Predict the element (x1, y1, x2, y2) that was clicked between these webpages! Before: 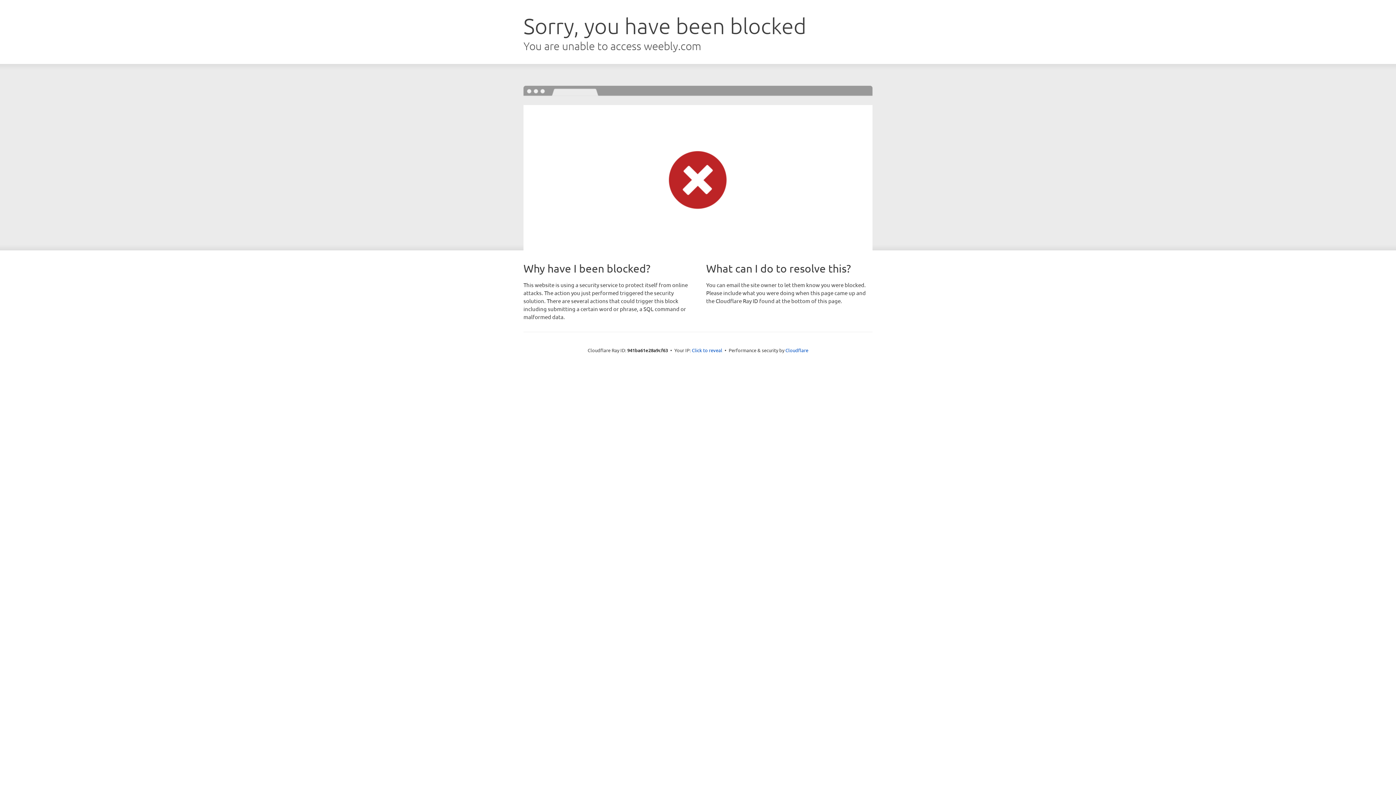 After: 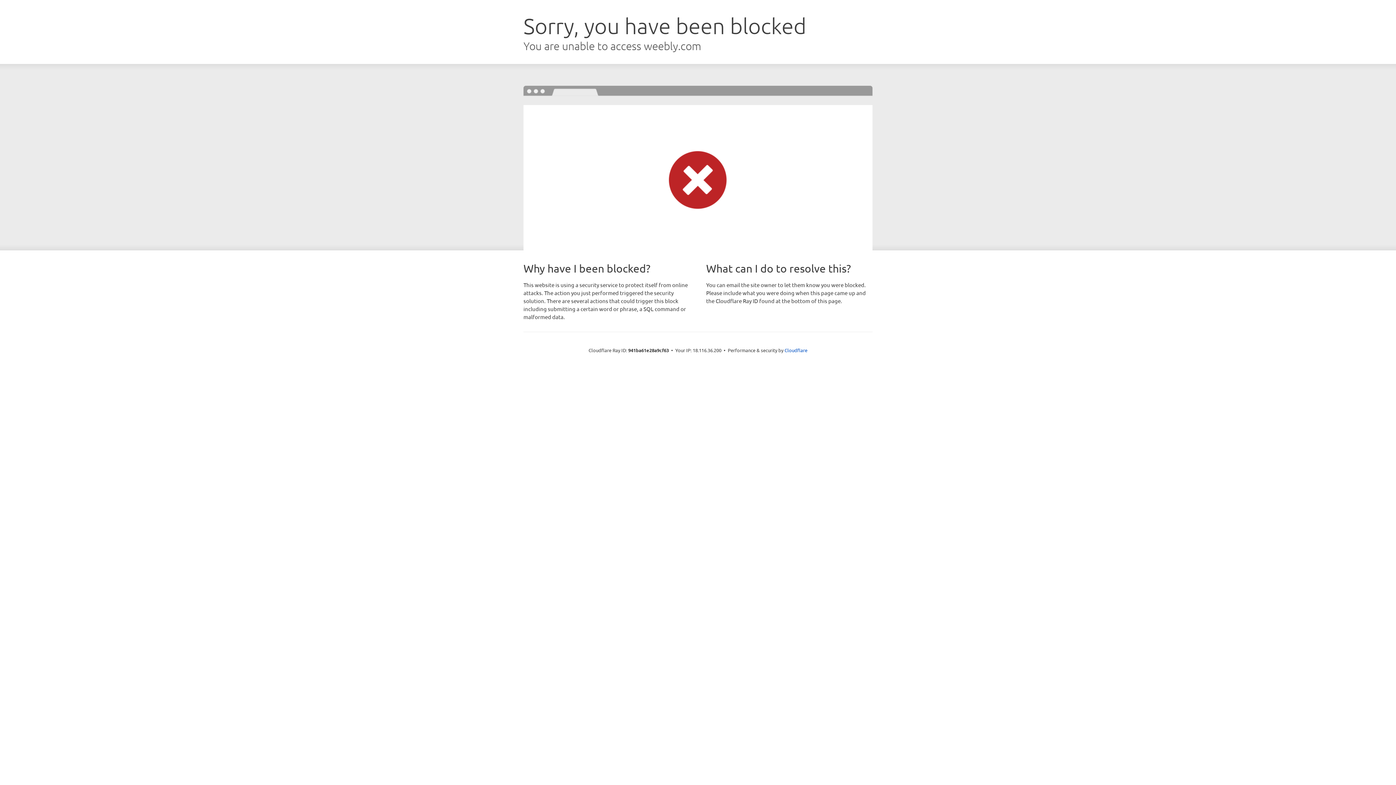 Action: bbox: (692, 346, 722, 353) label: Click to reveal